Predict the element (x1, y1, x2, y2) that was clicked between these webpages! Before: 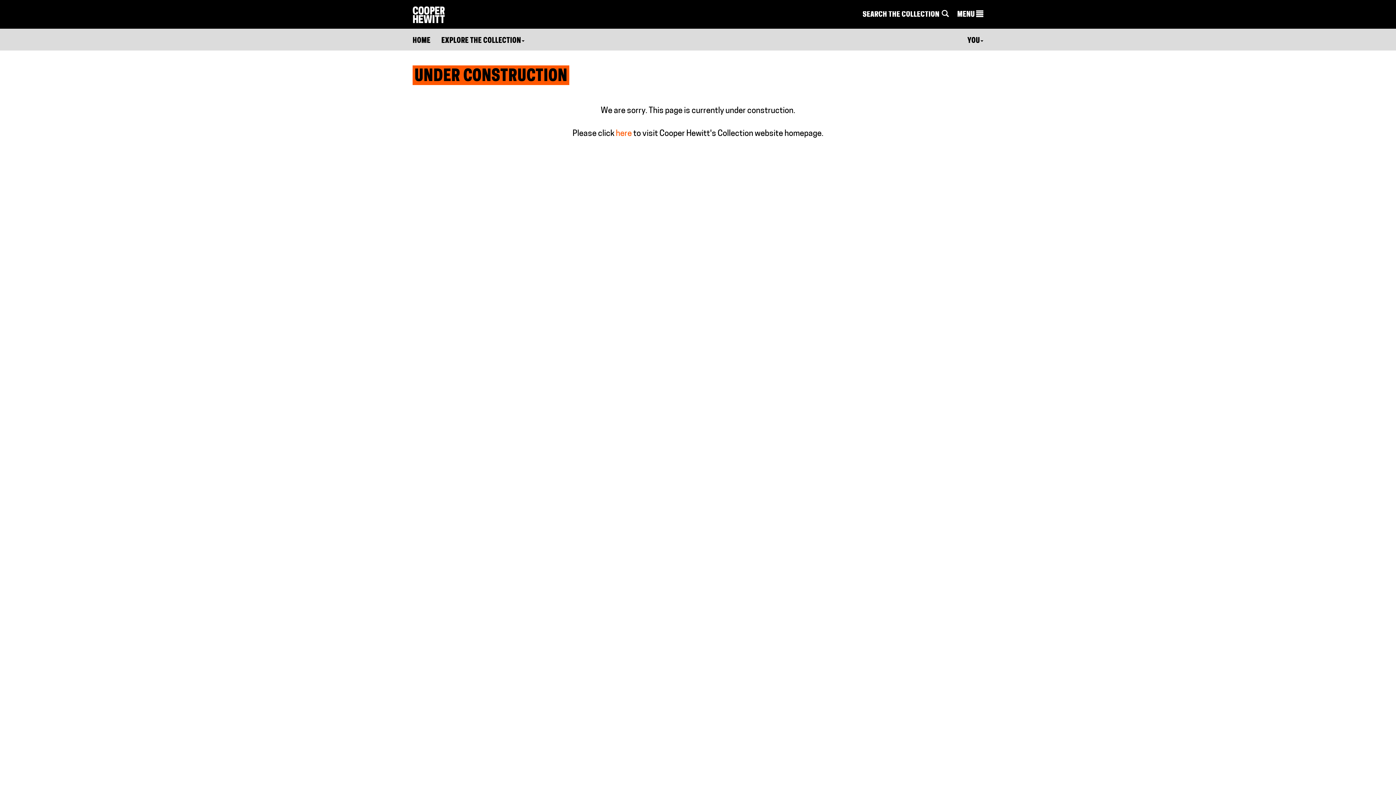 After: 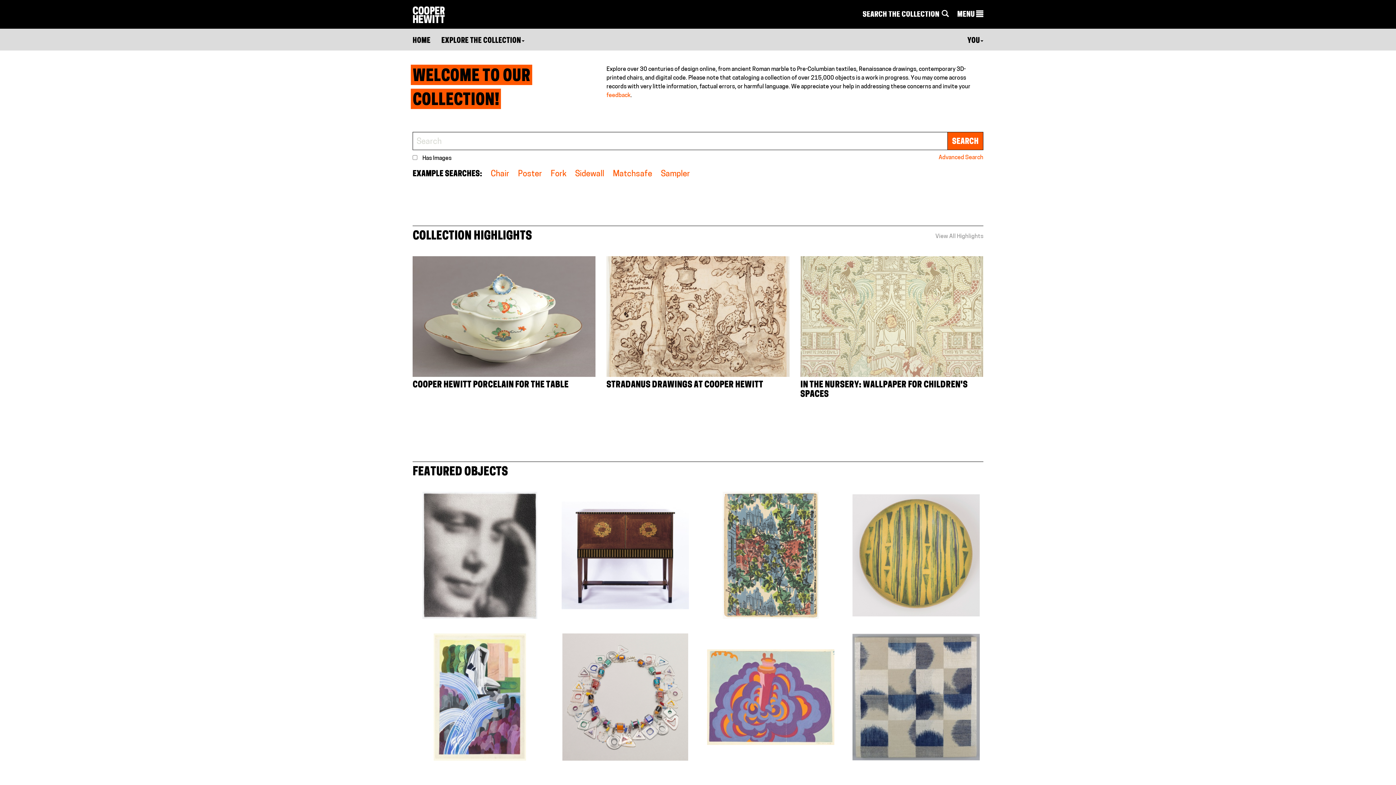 Action: label: here bbox: (616, 129, 632, 138)